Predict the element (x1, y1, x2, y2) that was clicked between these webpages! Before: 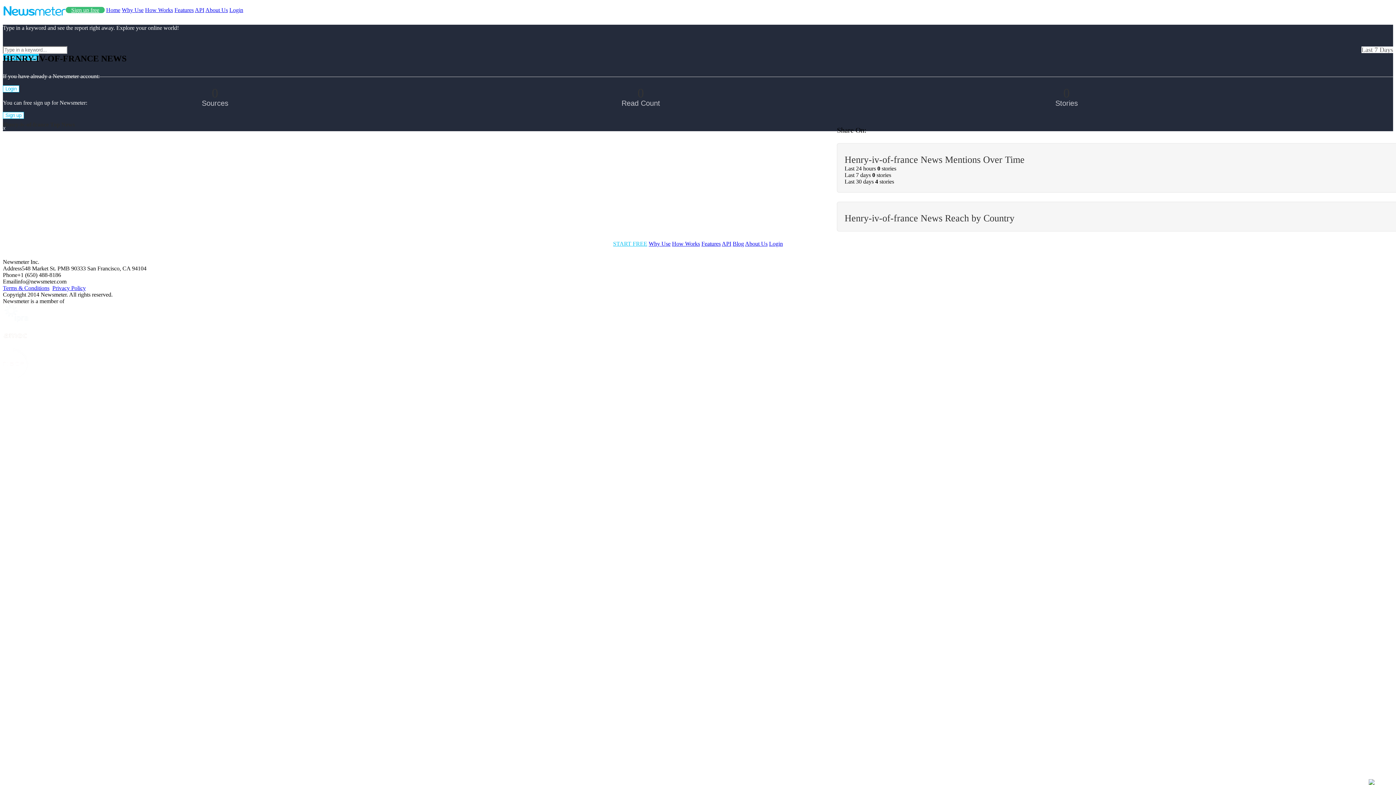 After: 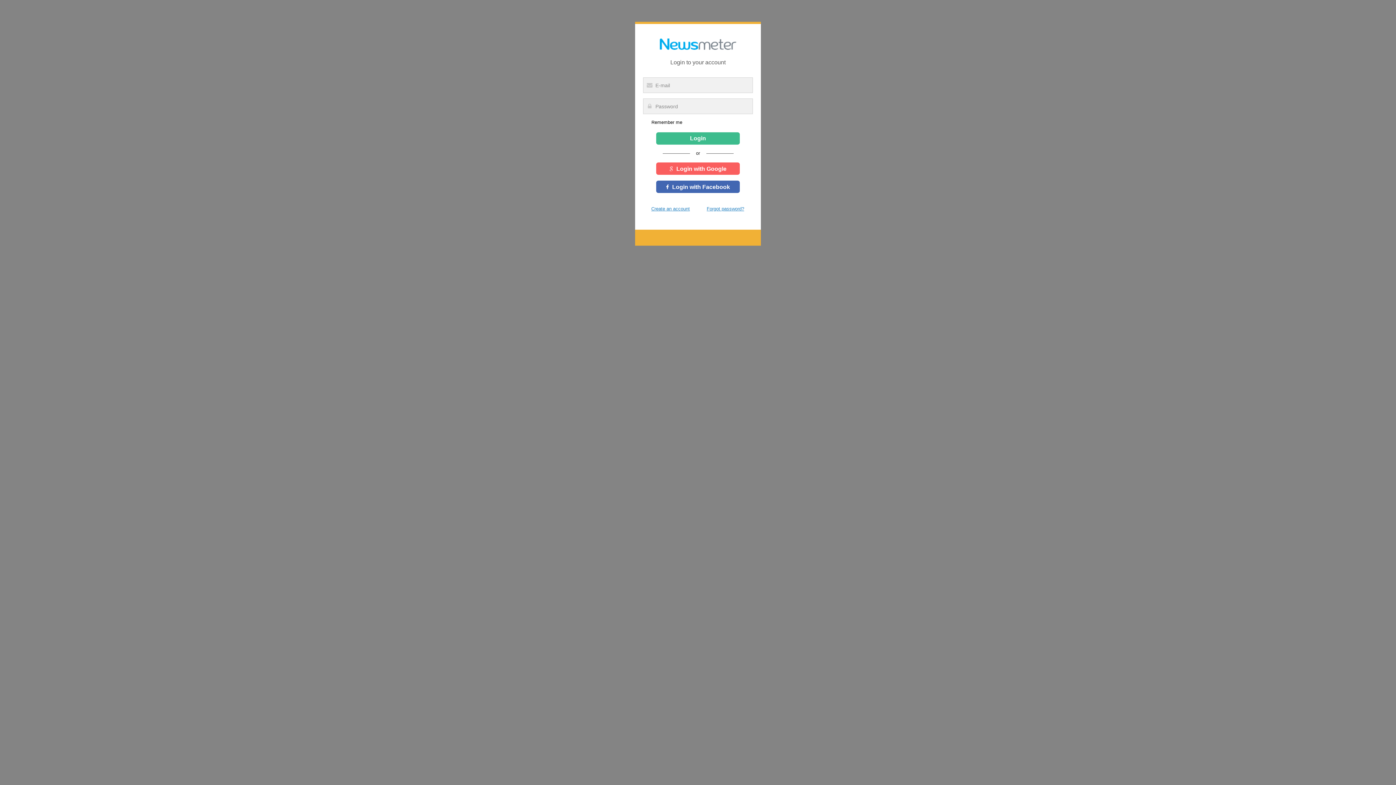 Action: label: Login bbox: (229, 6, 243, 13)